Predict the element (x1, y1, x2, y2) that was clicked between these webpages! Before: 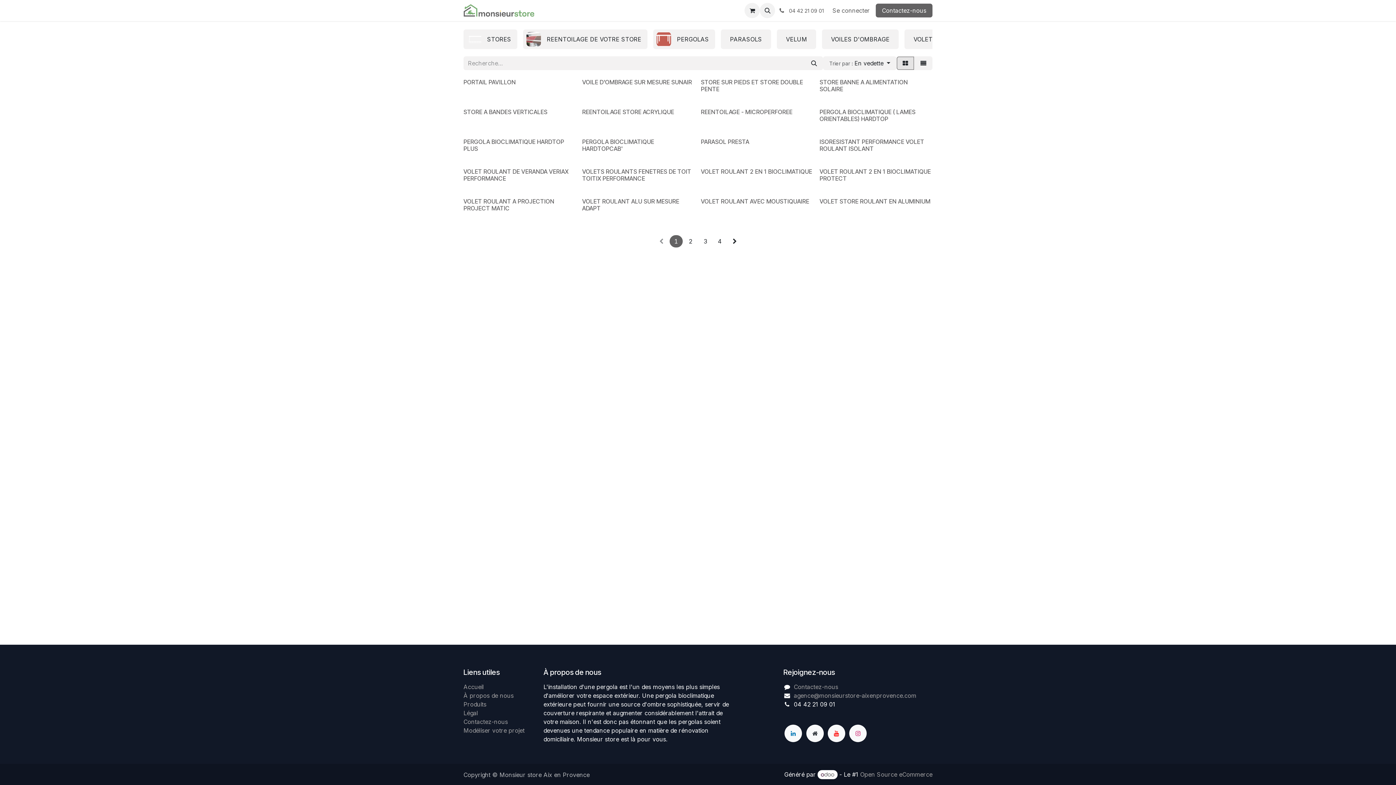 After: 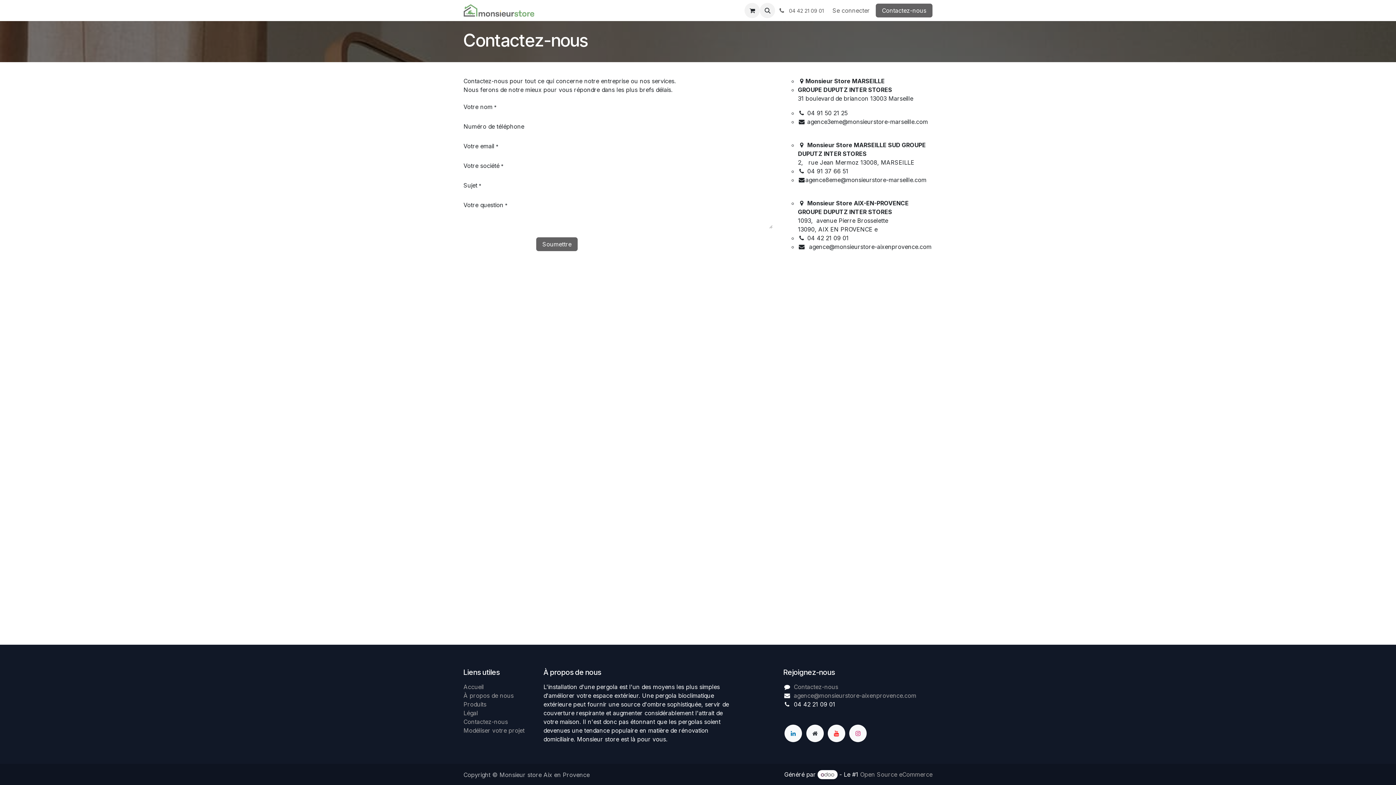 Action: label: Contactez-nous bbox: (642, 3, 692, 17)